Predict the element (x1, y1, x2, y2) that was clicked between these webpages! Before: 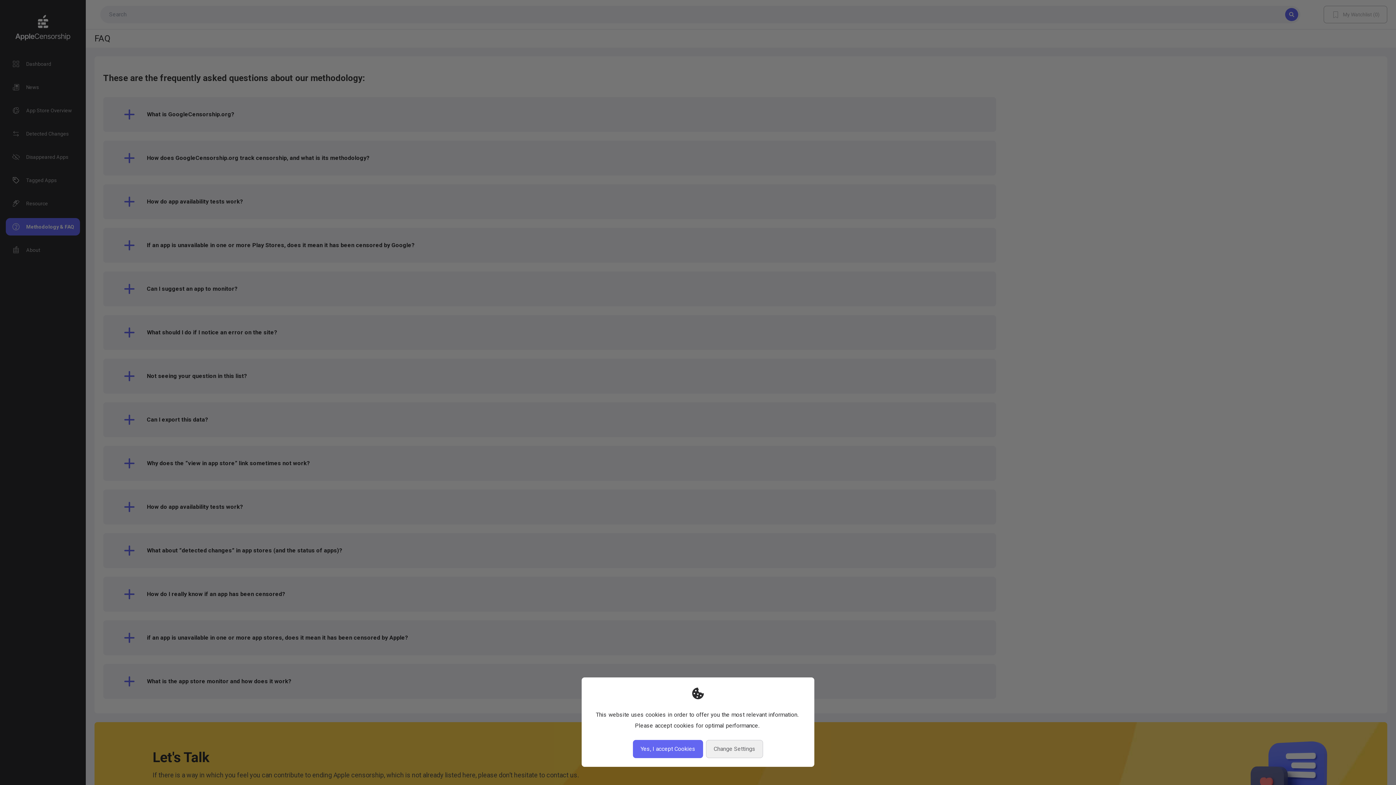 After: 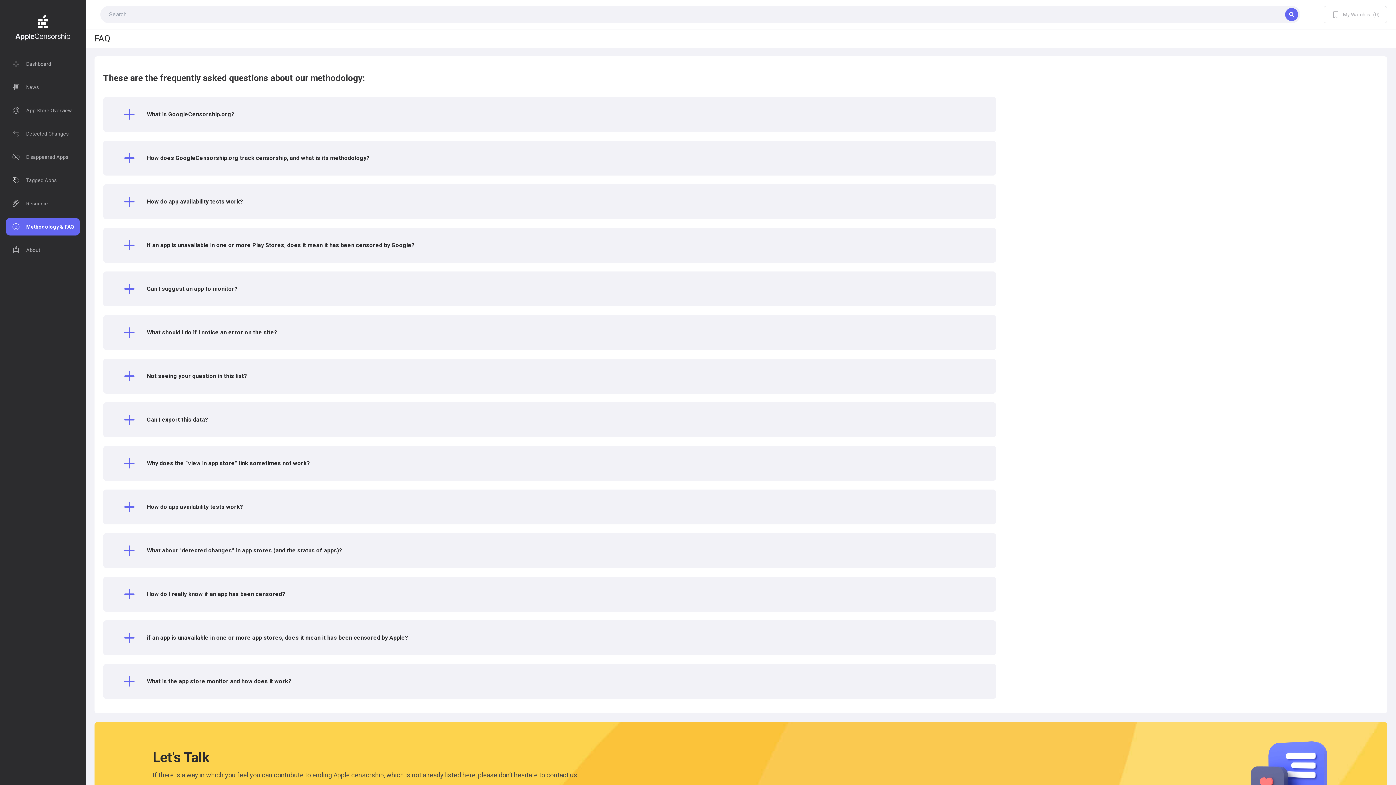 Action: label: Yes, I accept Cookies bbox: (633, 740, 703, 758)